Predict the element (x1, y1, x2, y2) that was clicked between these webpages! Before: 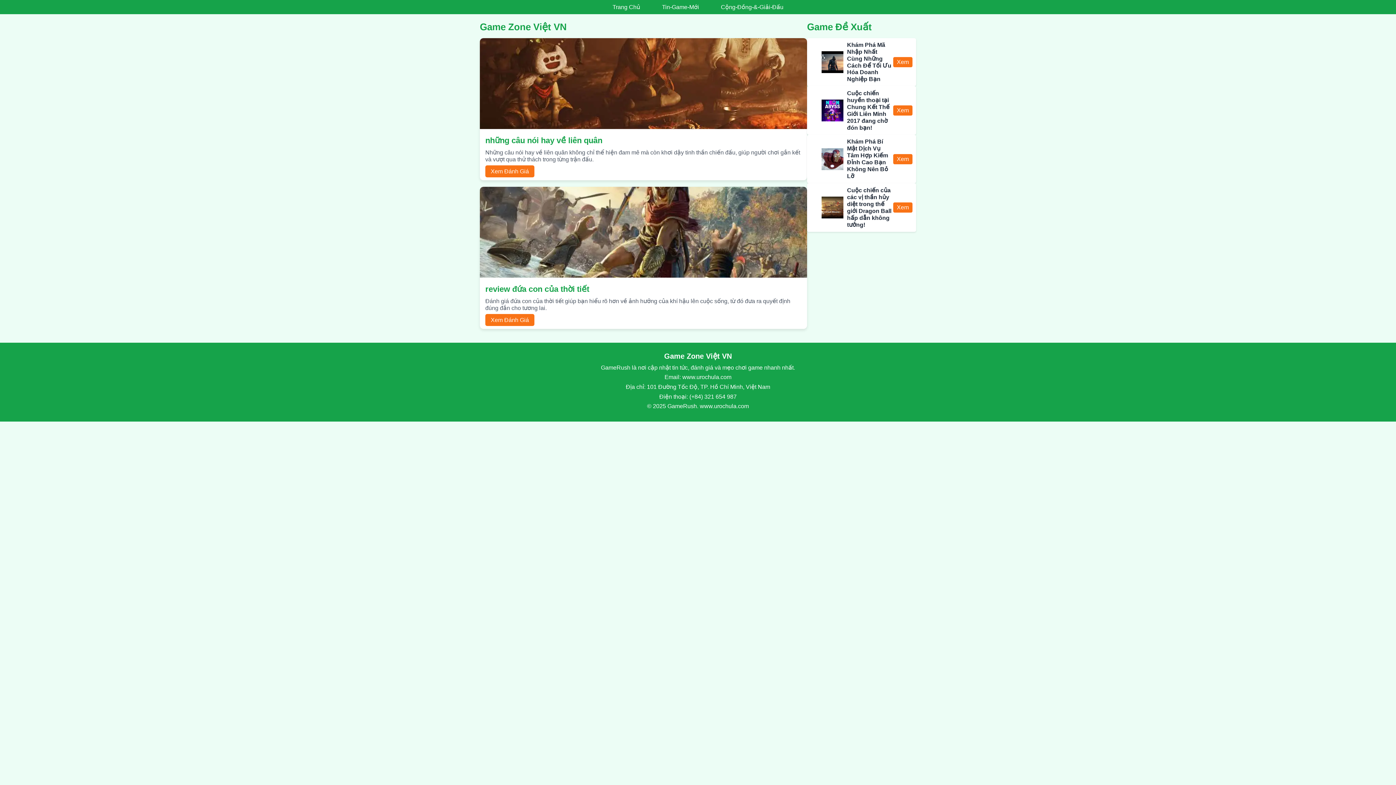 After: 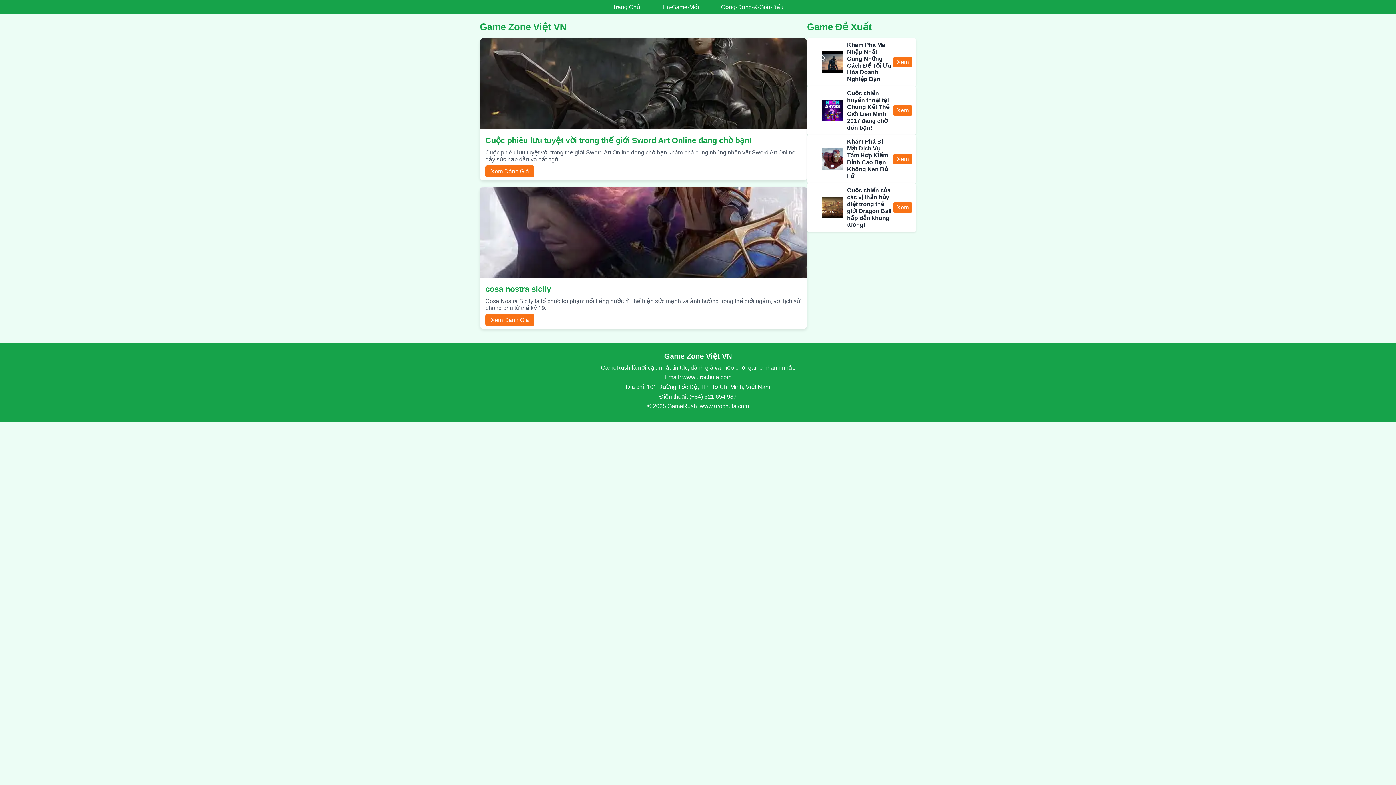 Action: bbox: (607, 1, 645, 13) label: Trang Chủ